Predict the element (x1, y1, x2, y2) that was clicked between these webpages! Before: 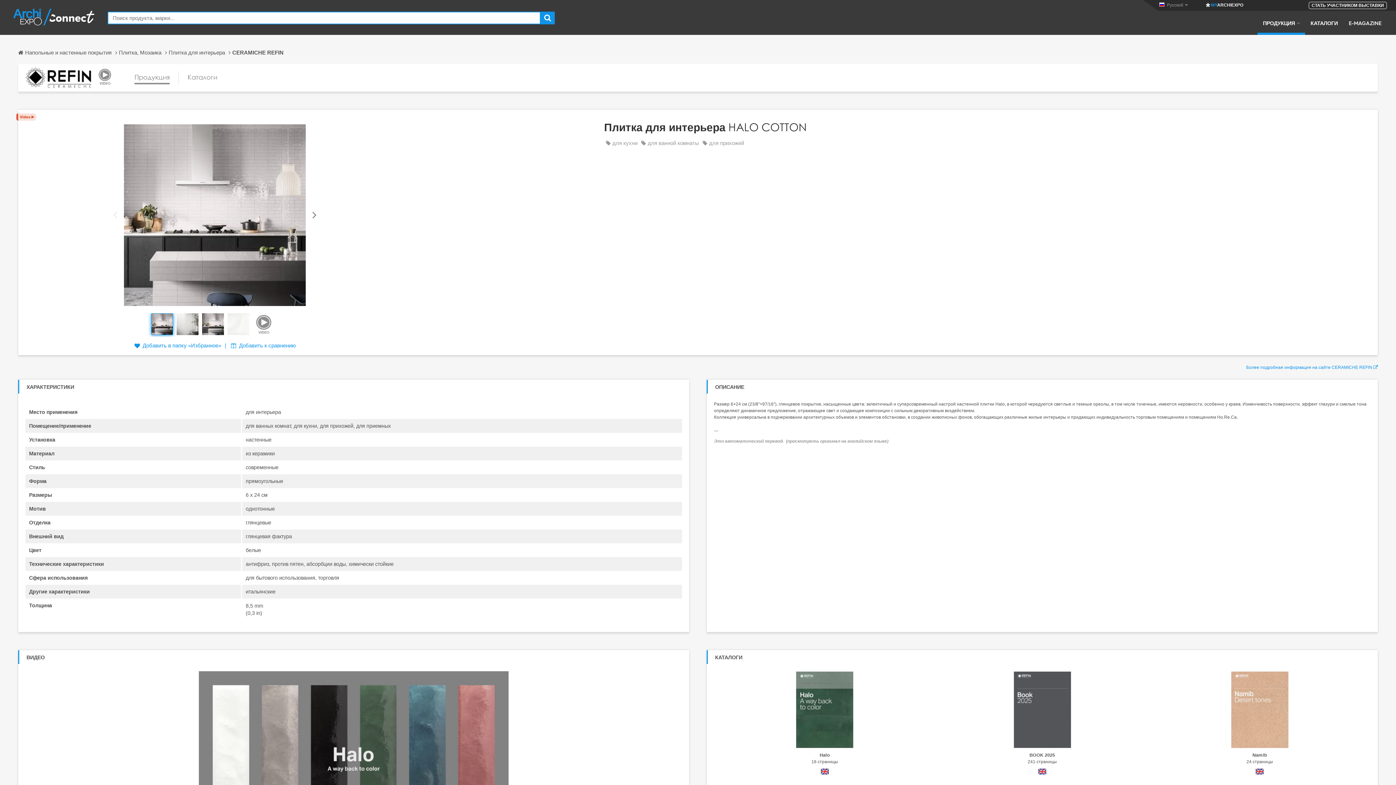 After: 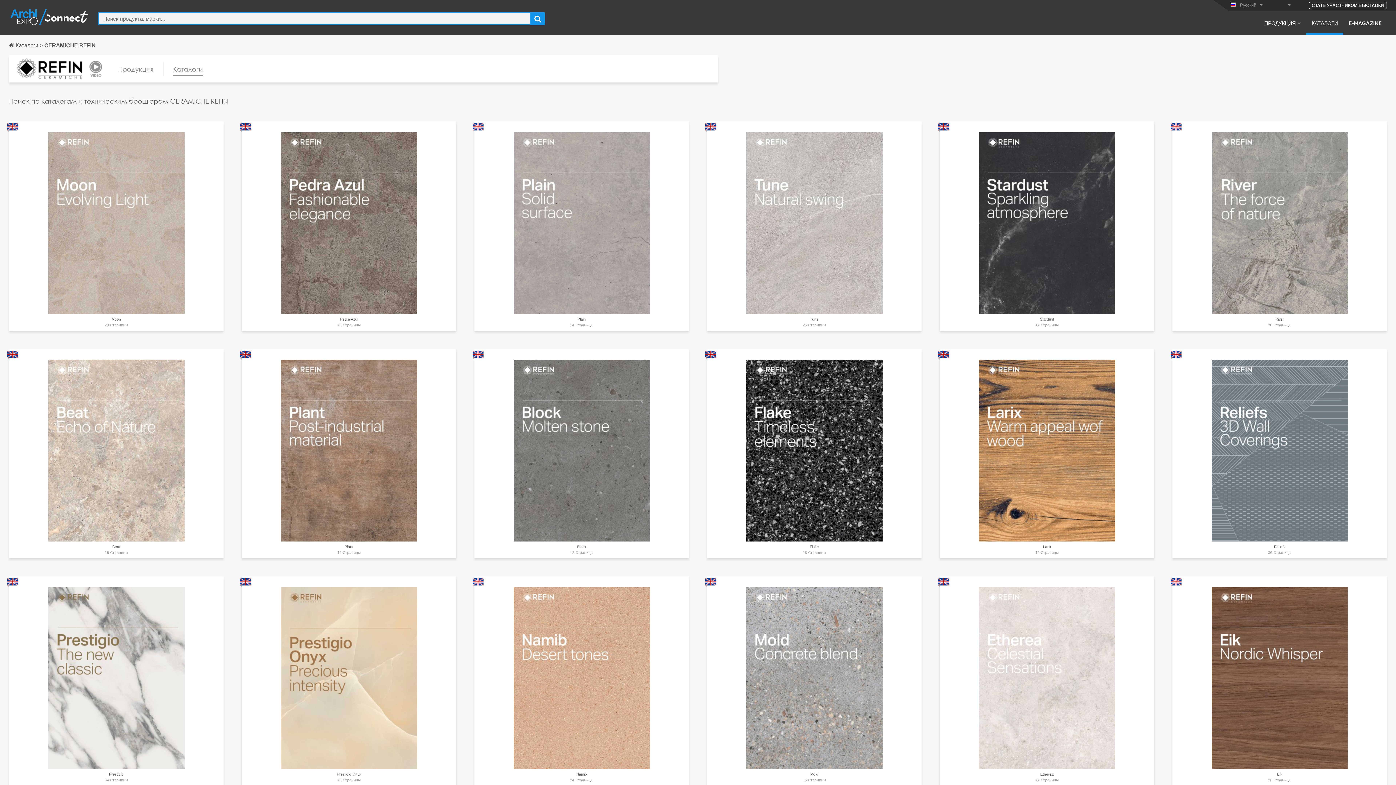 Action: bbox: (187, 71, 217, 84) label: Каталоги